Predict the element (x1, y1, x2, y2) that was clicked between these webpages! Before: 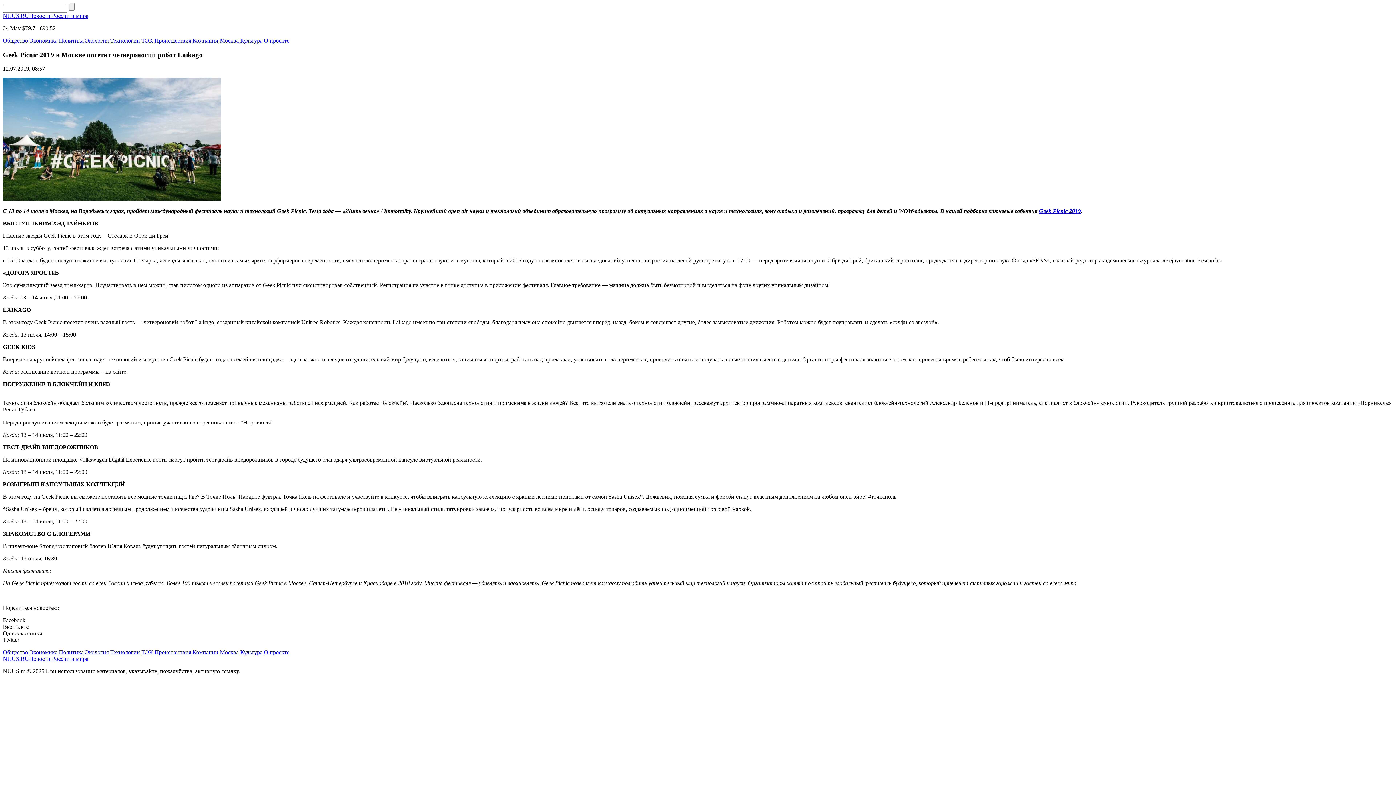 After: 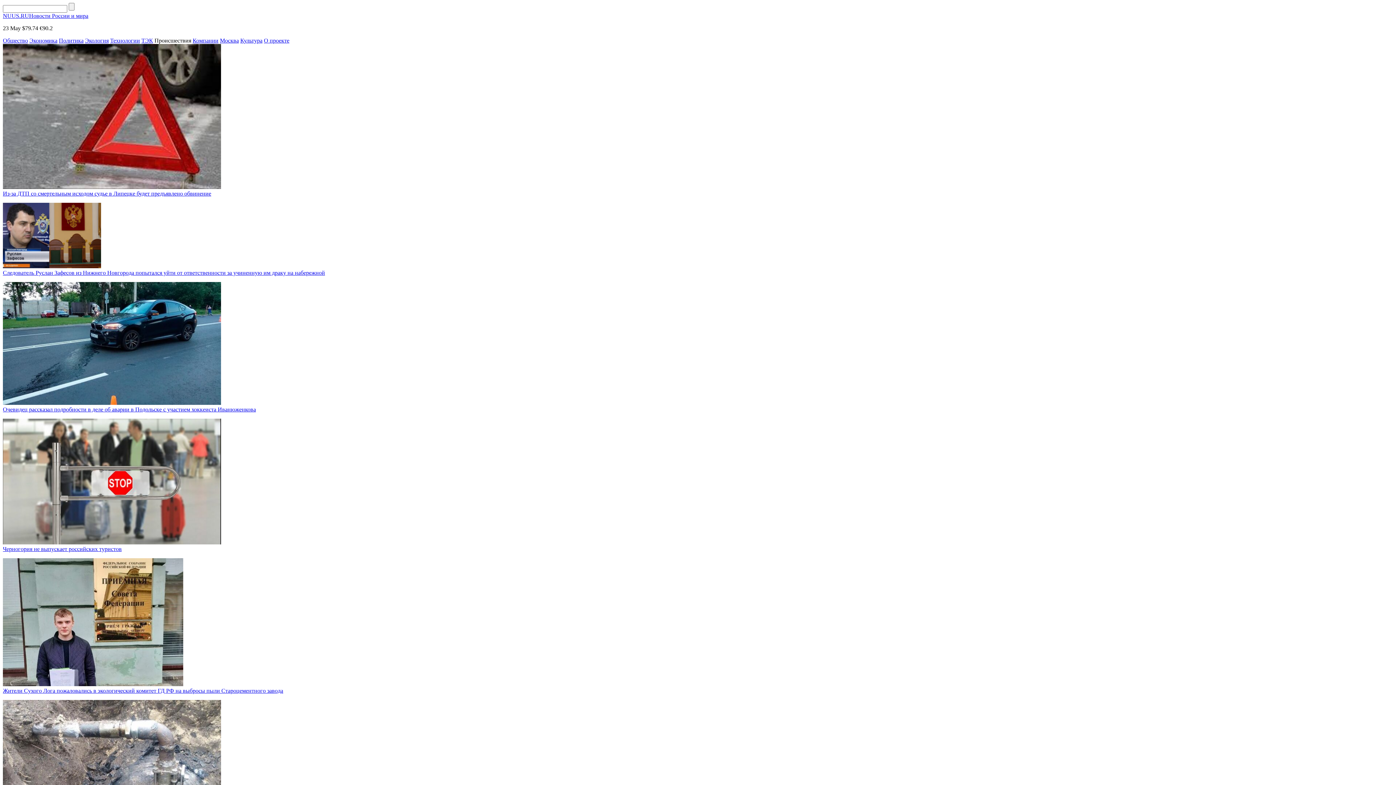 Action: bbox: (154, 37, 191, 43) label: Происшествия